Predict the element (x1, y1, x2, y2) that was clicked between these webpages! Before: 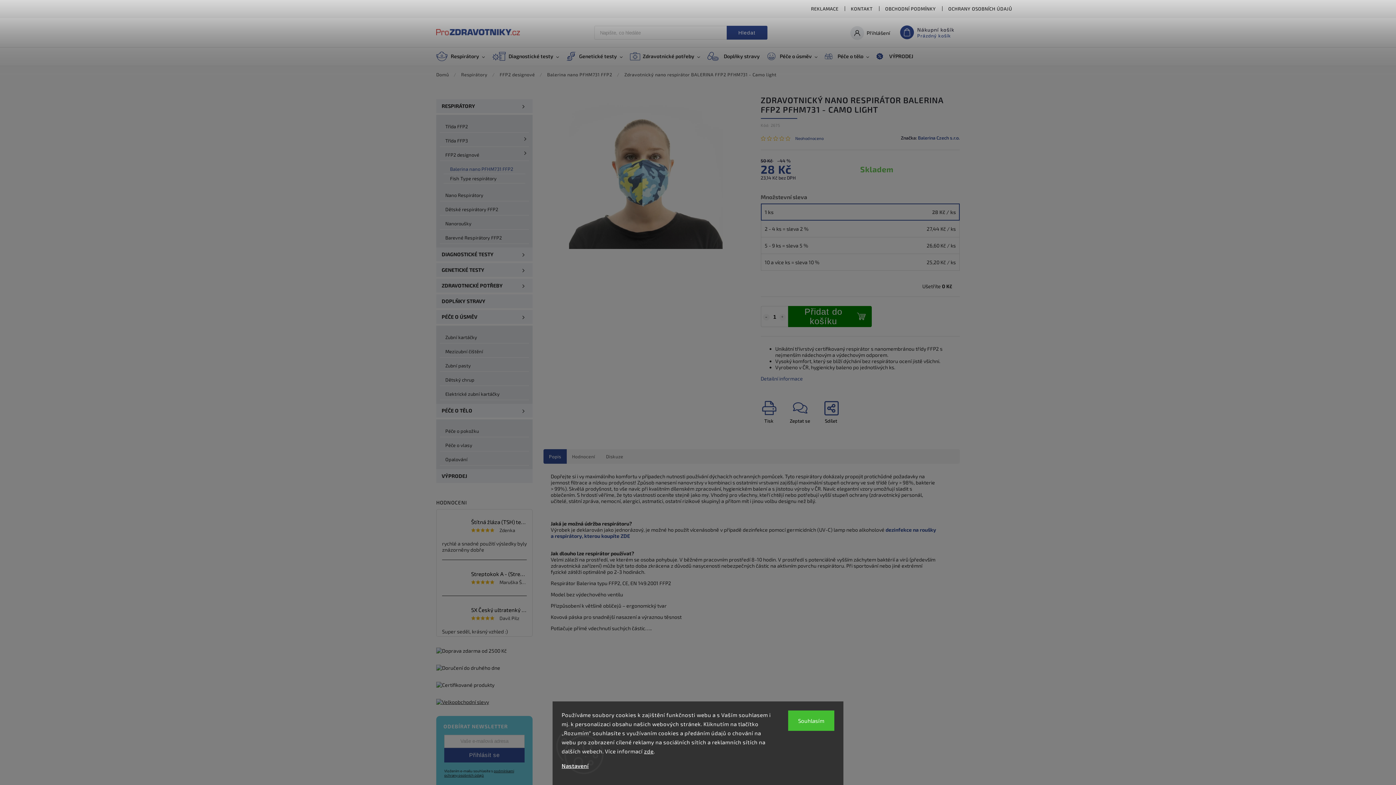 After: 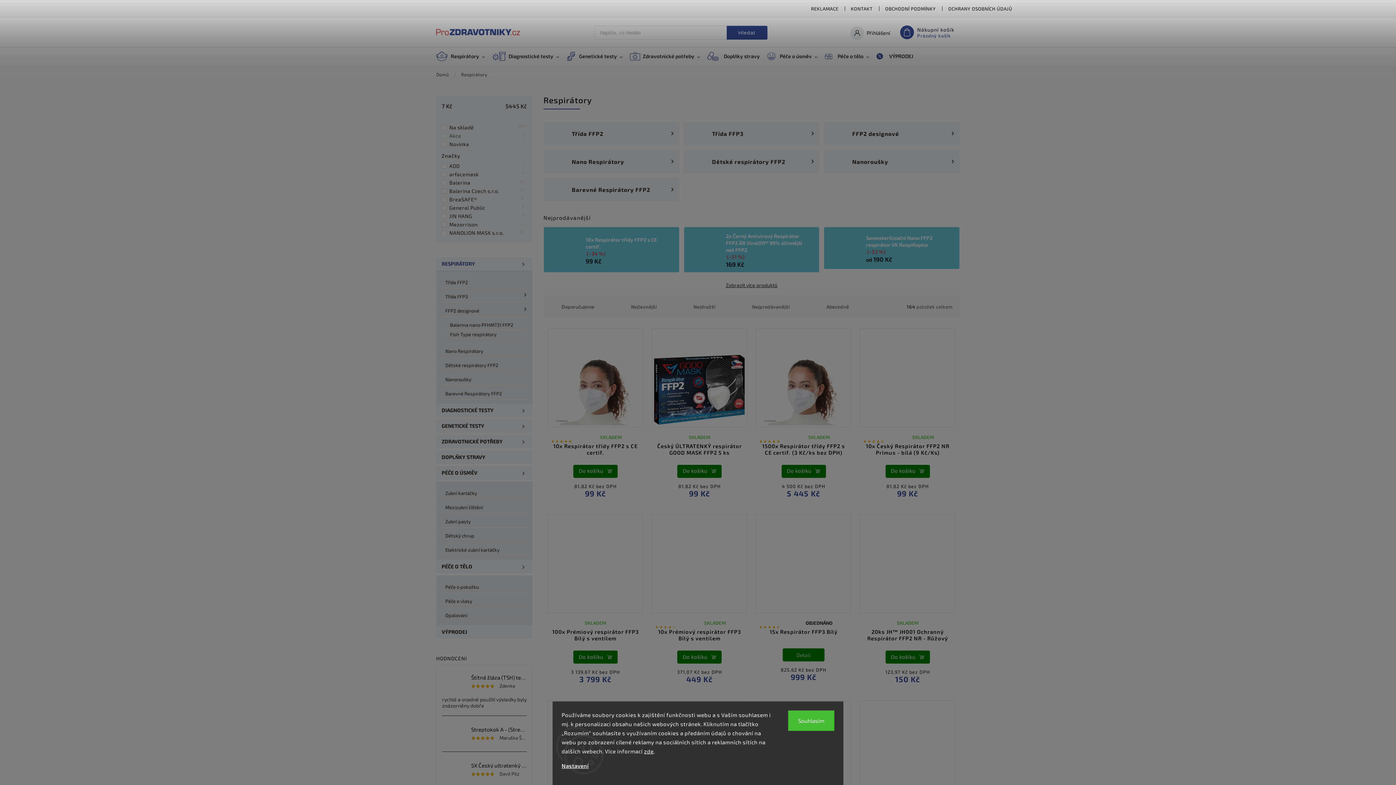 Action: label: RESPIRÁTORY
  bbox: (441, 99, 527, 113)